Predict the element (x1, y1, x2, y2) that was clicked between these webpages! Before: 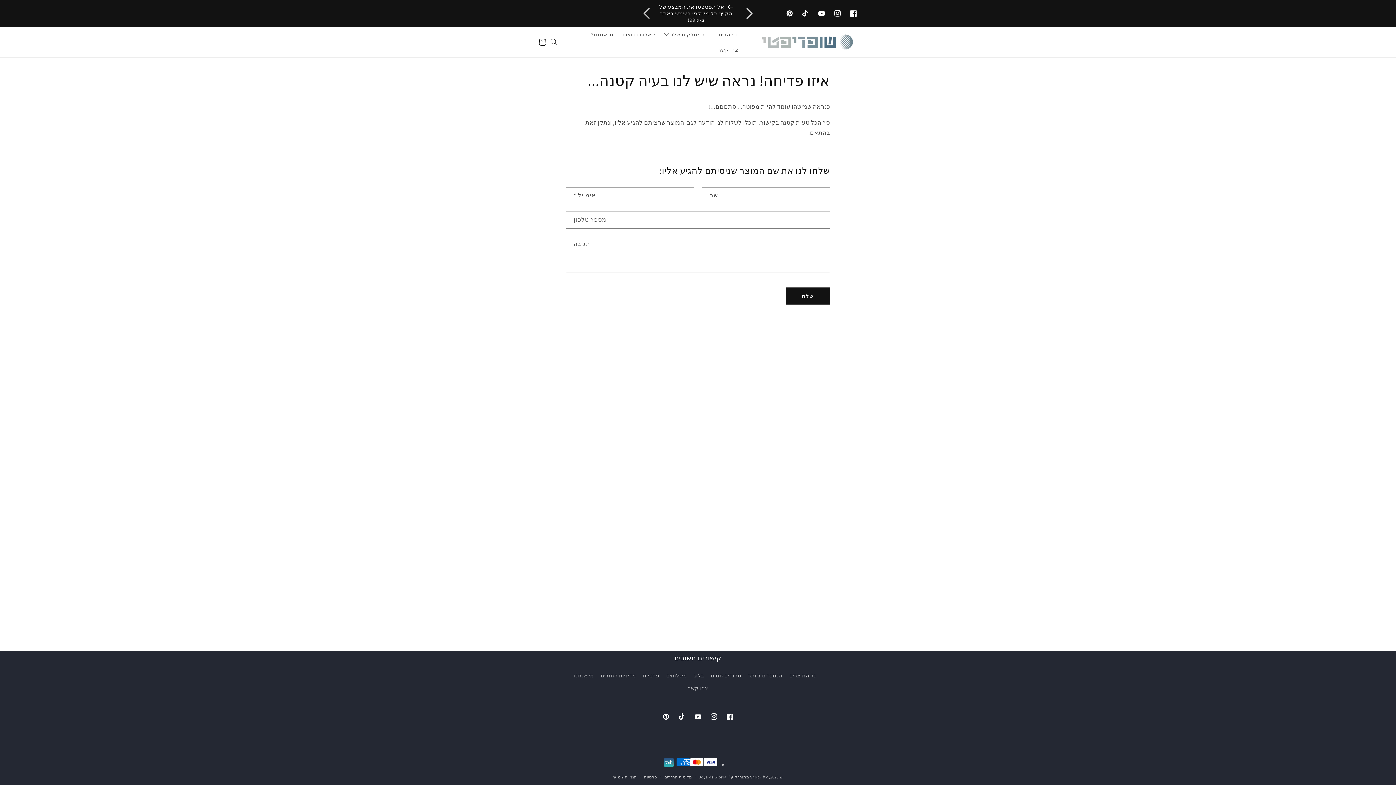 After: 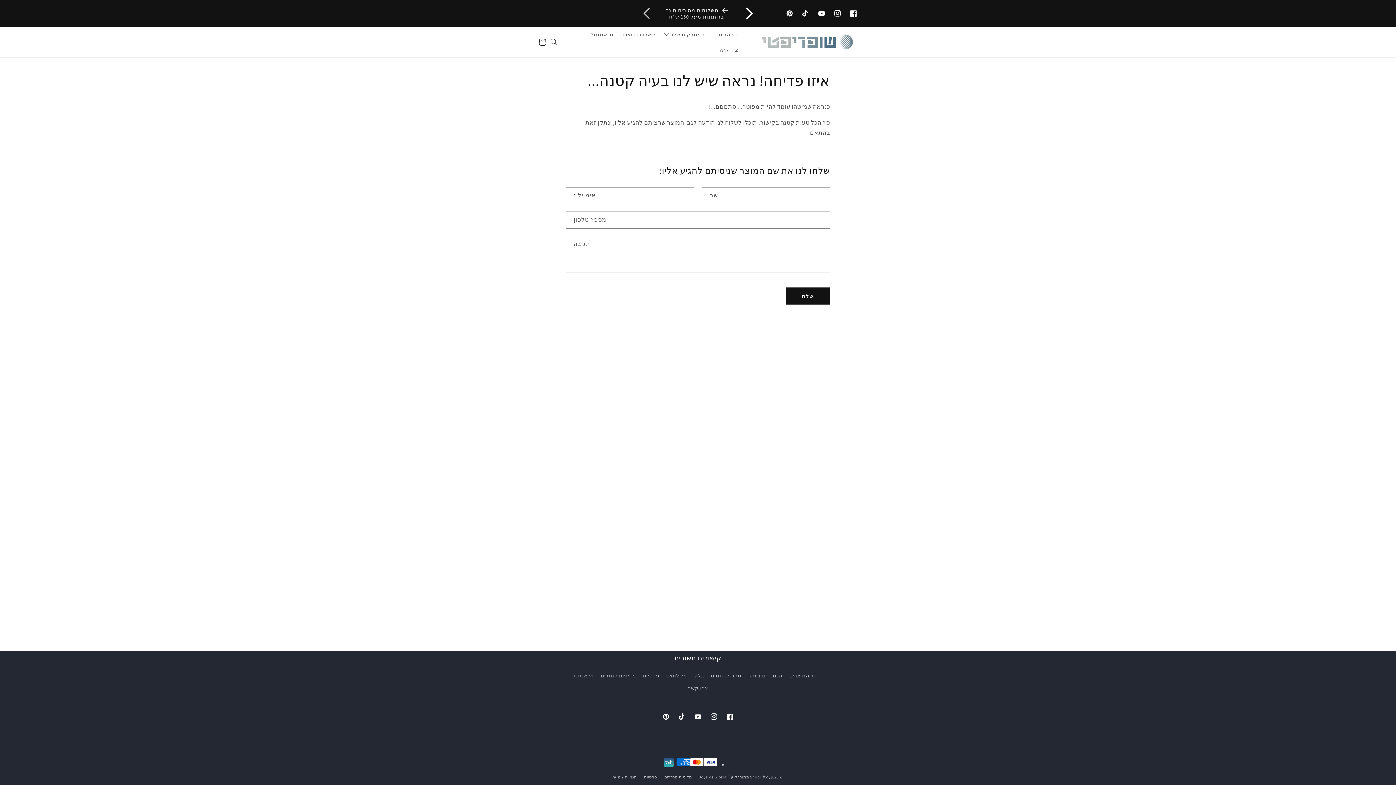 Action: label: הודעה קודמת bbox: (735, 5, 763, 21)